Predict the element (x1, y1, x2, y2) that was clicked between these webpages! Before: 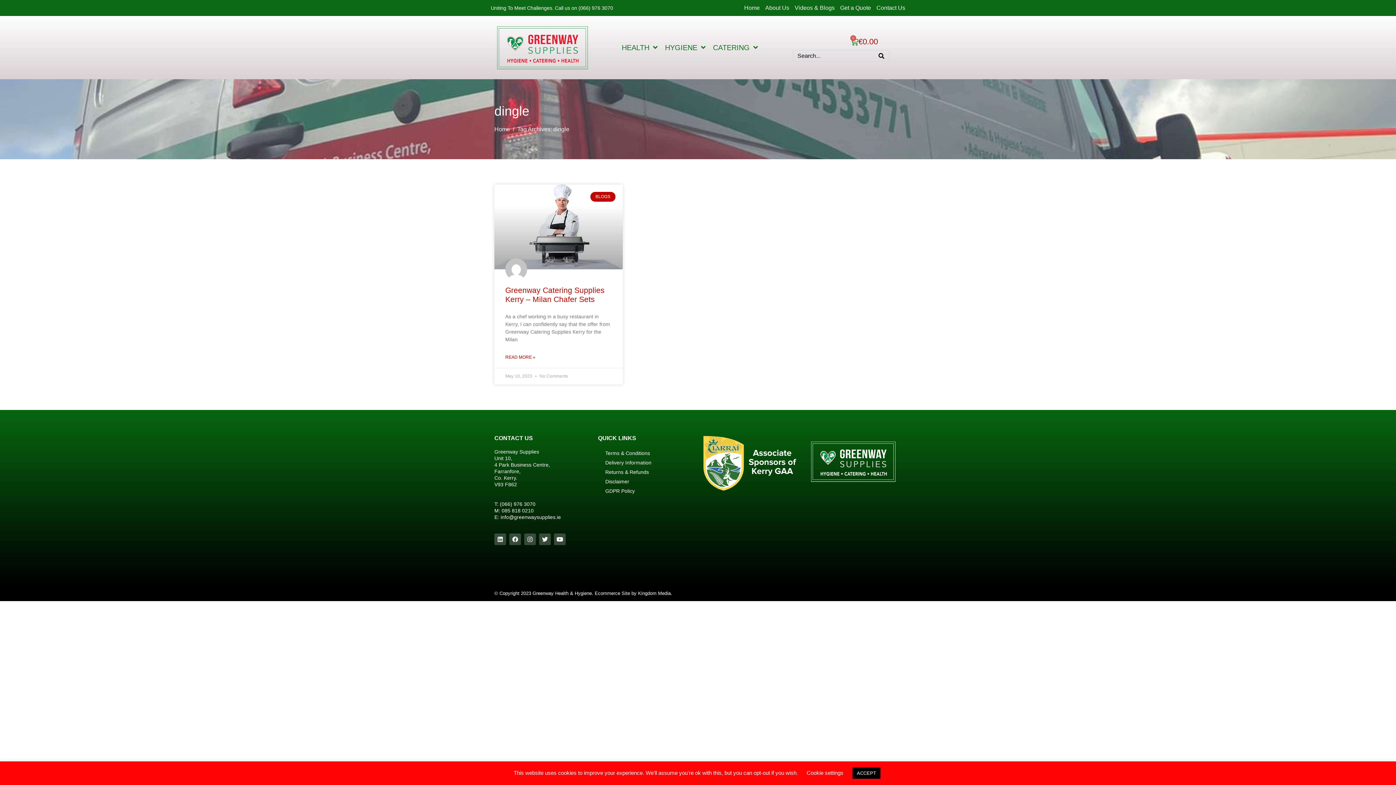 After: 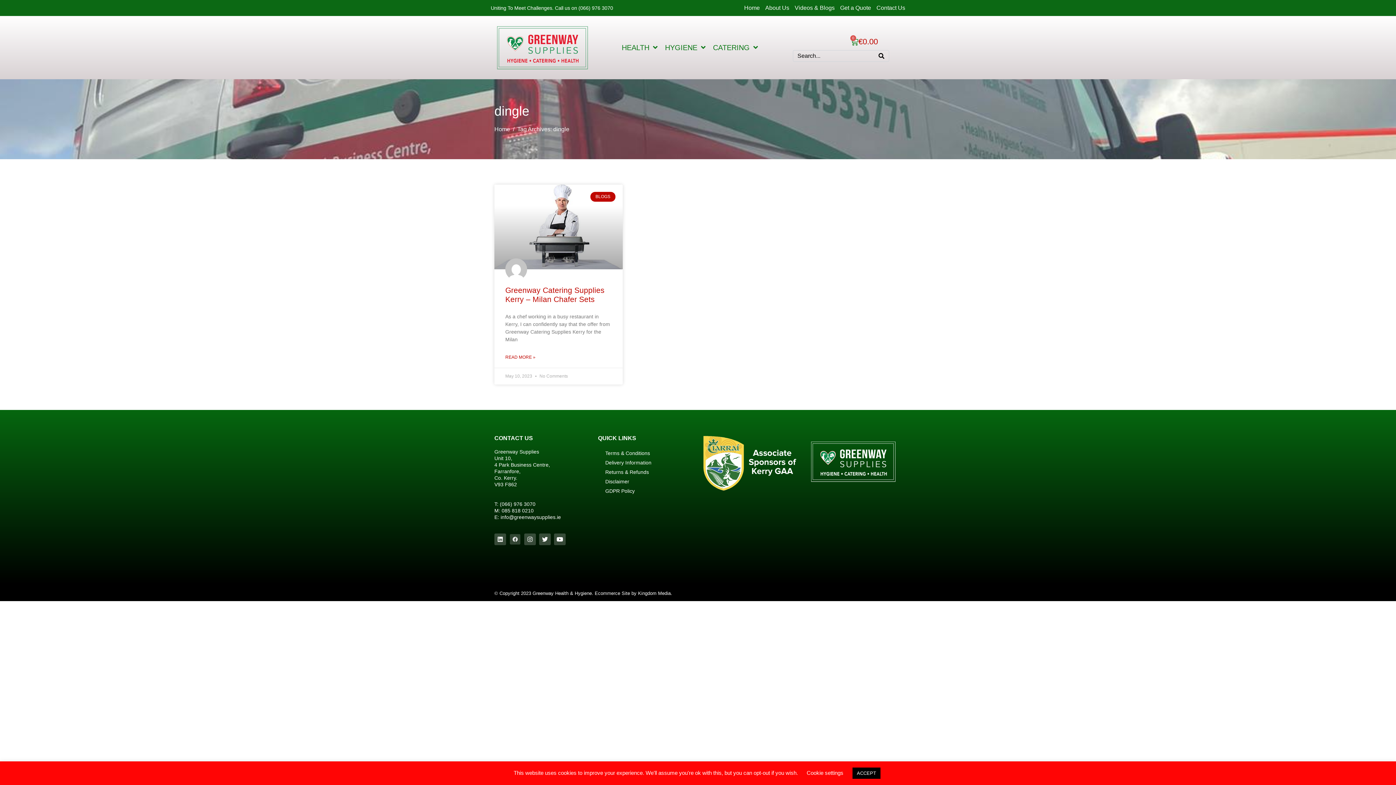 Action: bbox: (509, 533, 521, 545) label: Facebook